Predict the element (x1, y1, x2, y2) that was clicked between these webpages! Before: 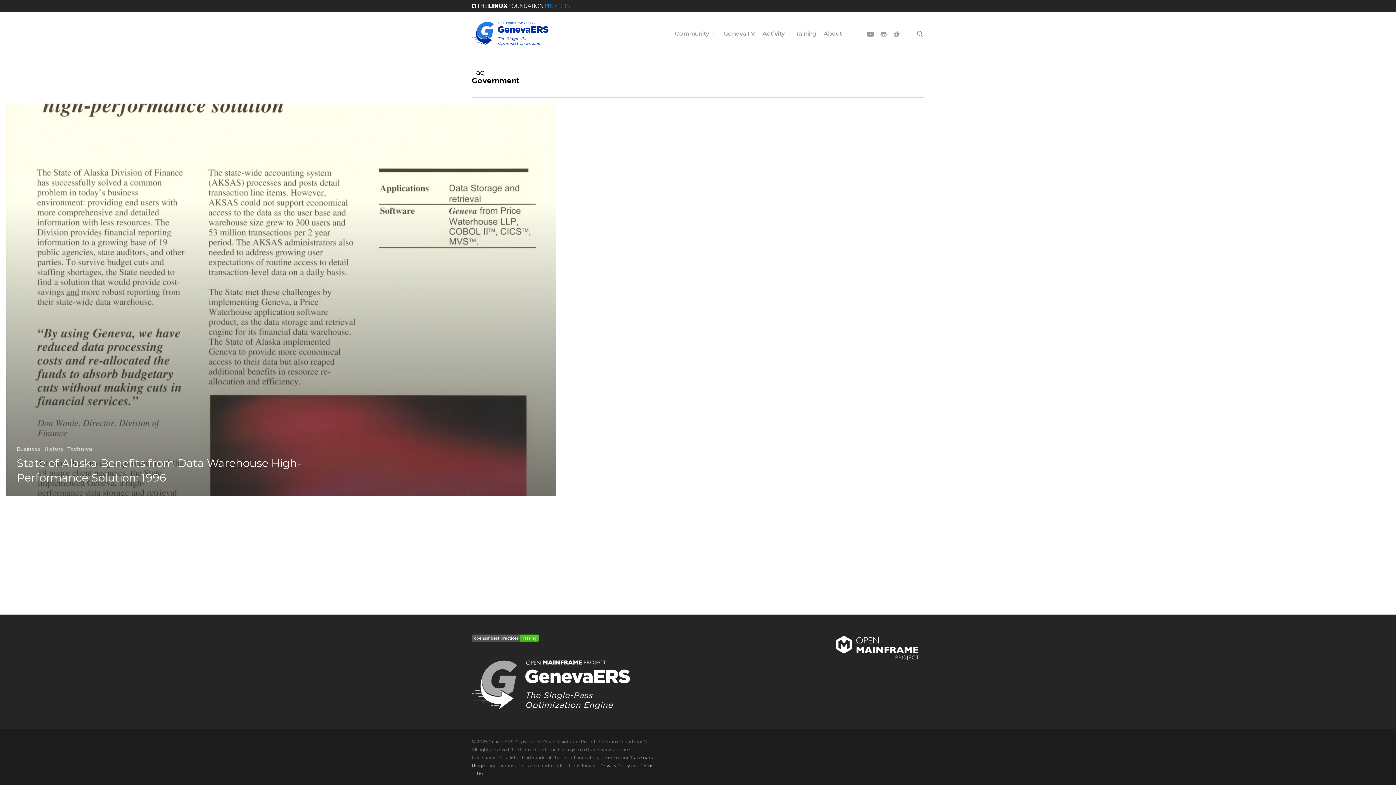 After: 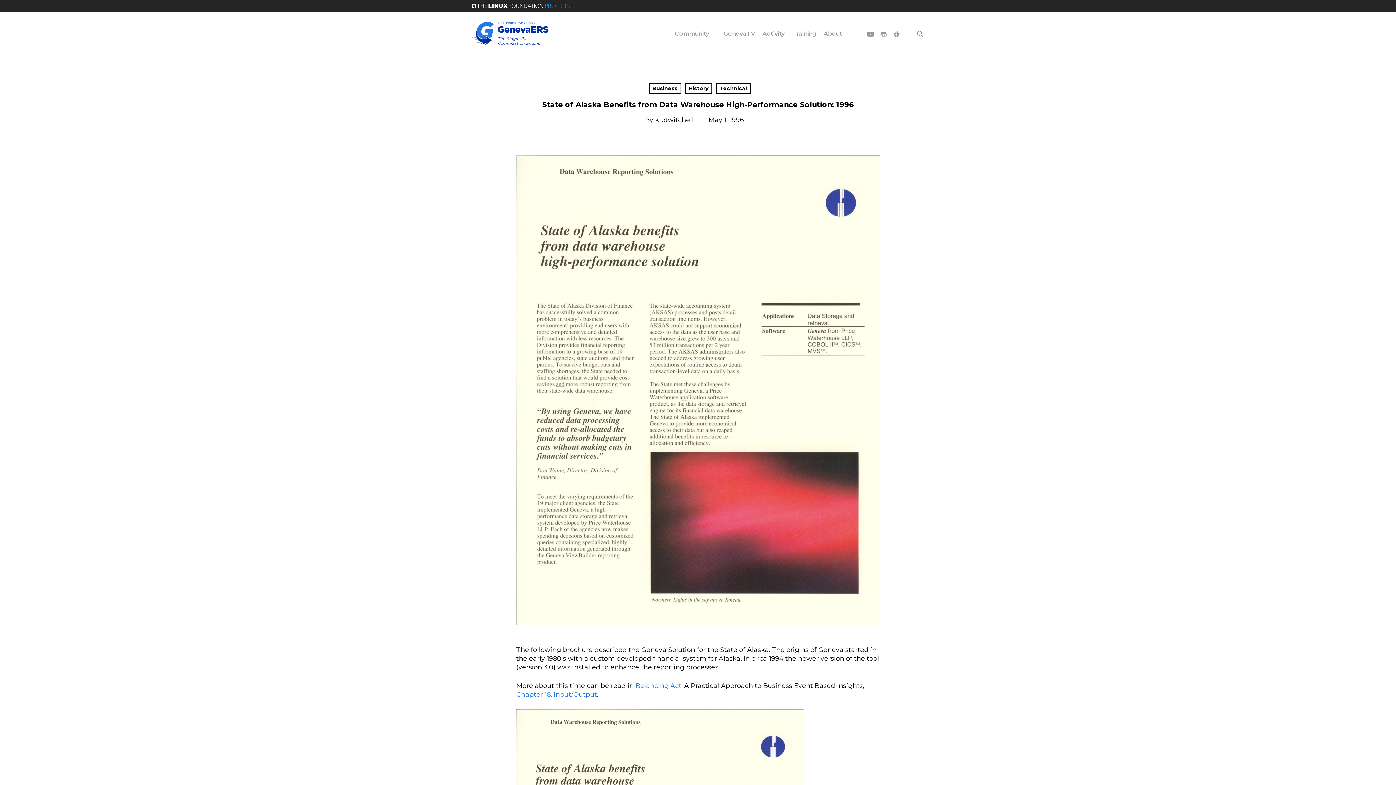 Action: label: State of Alaska Benefits from Data Warehouse High-Performance Solution: 1996 bbox: (5, 103, 556, 496)